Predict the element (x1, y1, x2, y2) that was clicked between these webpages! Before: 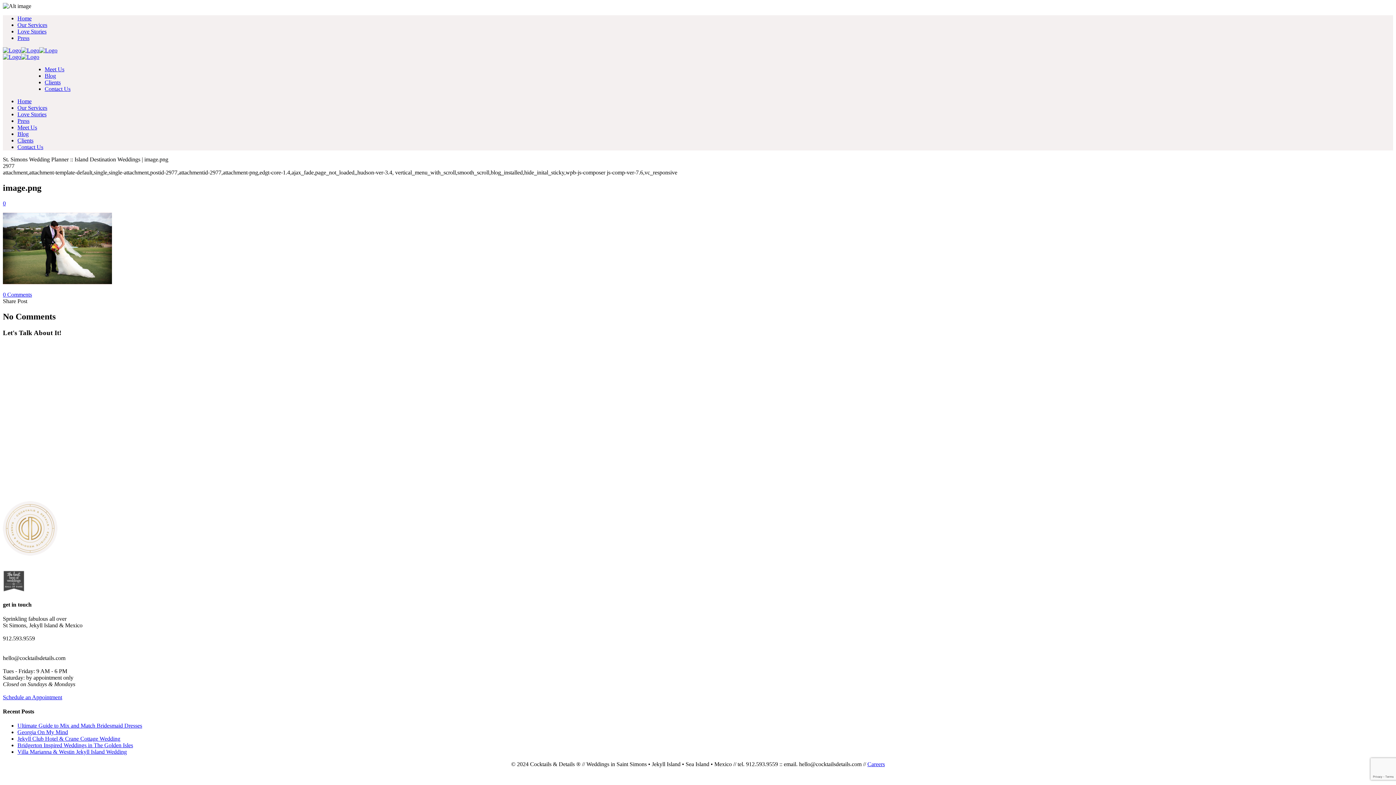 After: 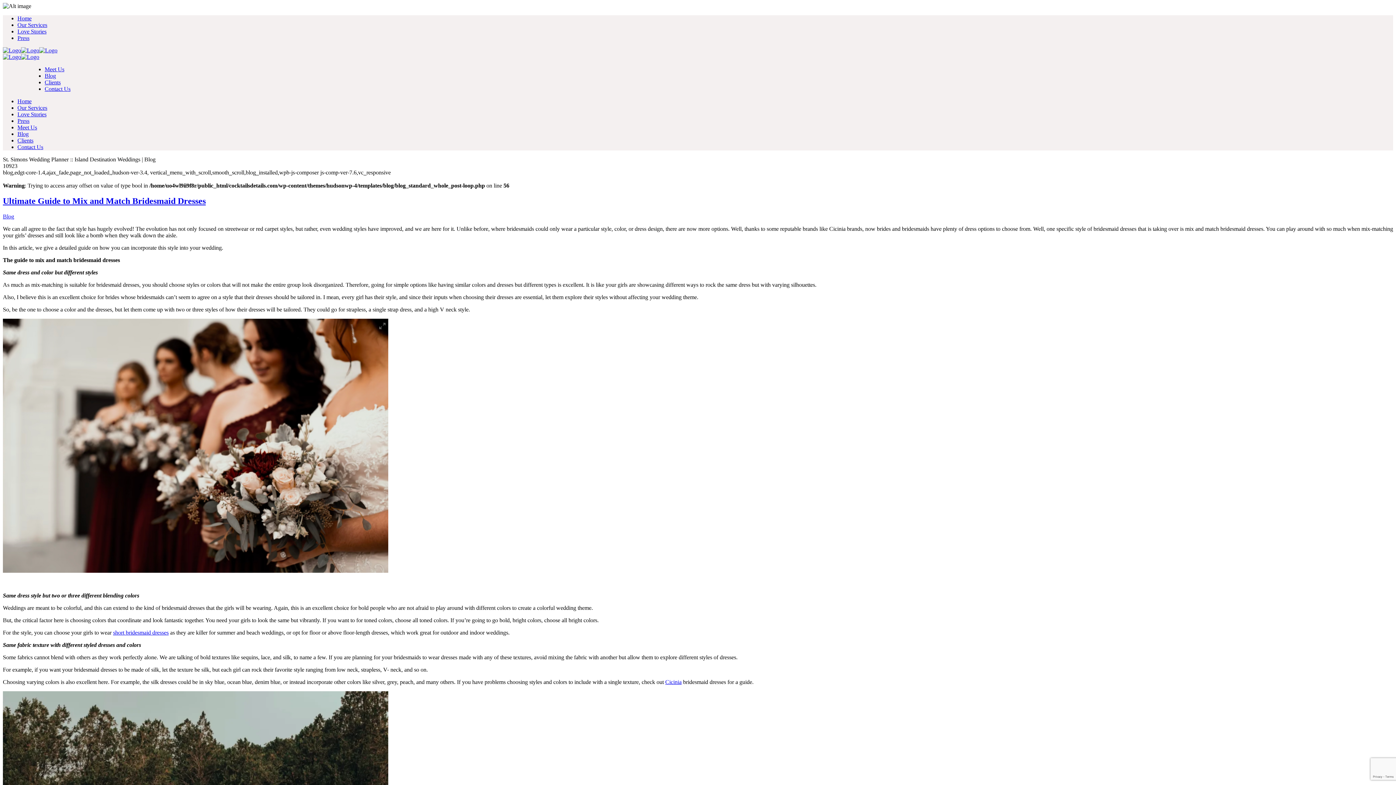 Action: bbox: (17, 130, 28, 137) label: Blog